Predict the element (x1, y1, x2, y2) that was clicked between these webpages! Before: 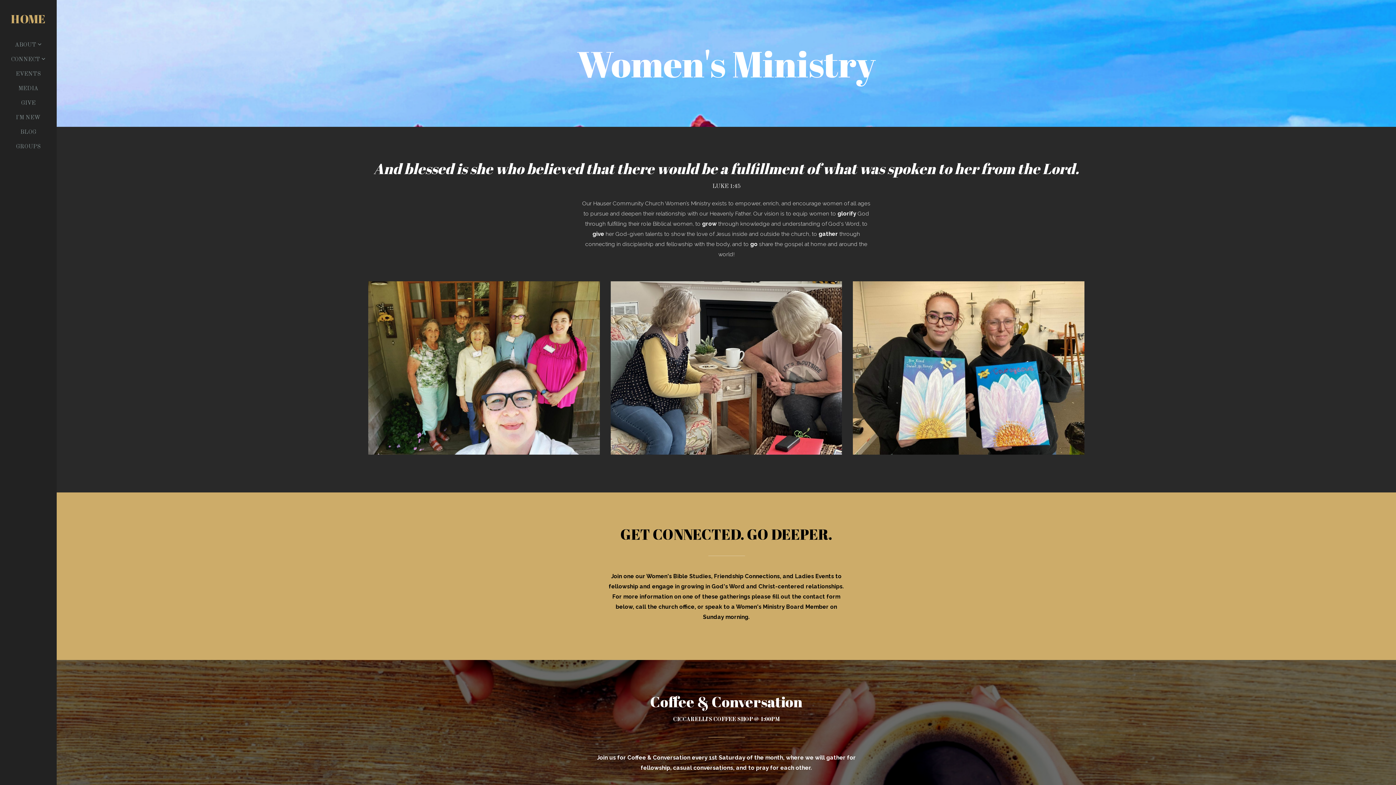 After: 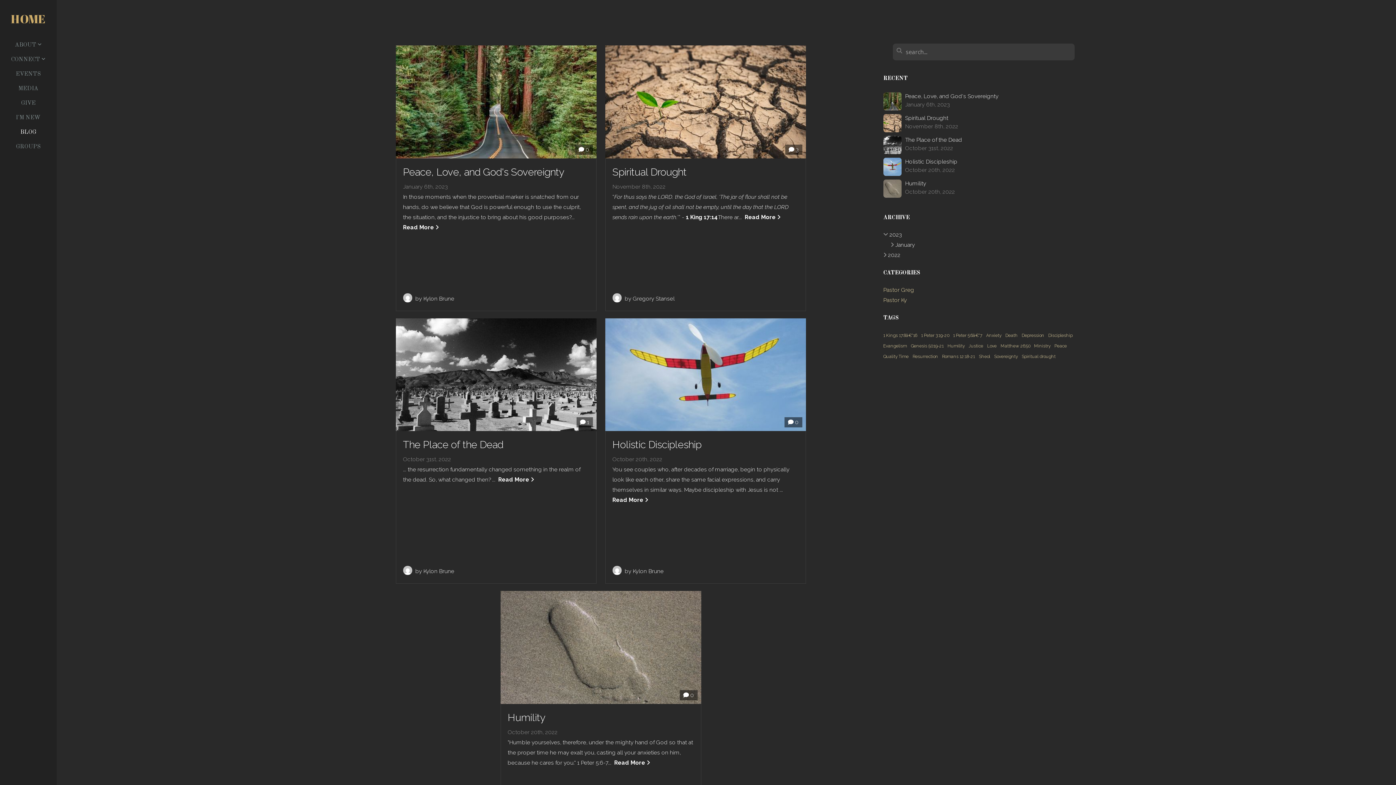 Action: bbox: (18, 125, 38, 139) label: BLOG